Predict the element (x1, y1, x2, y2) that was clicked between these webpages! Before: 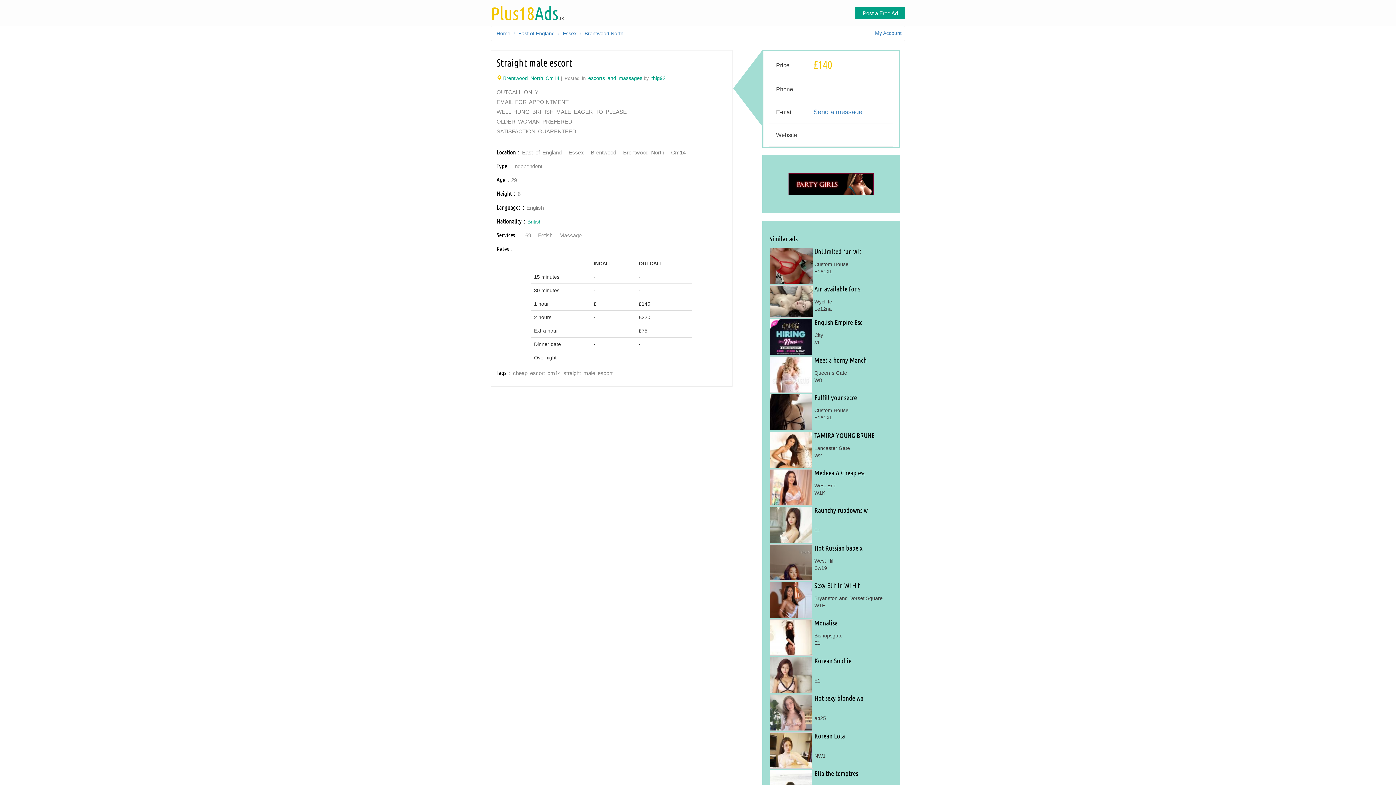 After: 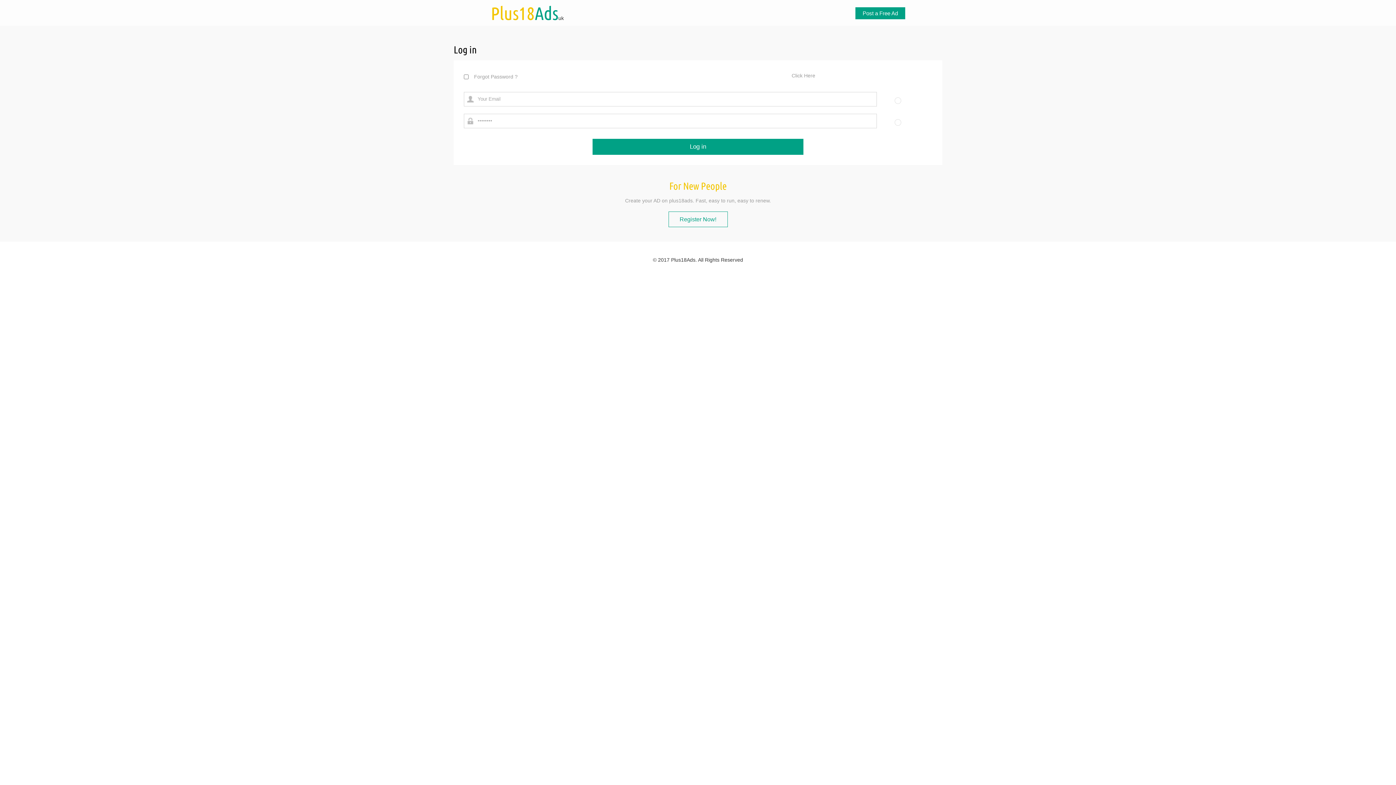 Action: label: My Account bbox: (875, 30, 901, 36)